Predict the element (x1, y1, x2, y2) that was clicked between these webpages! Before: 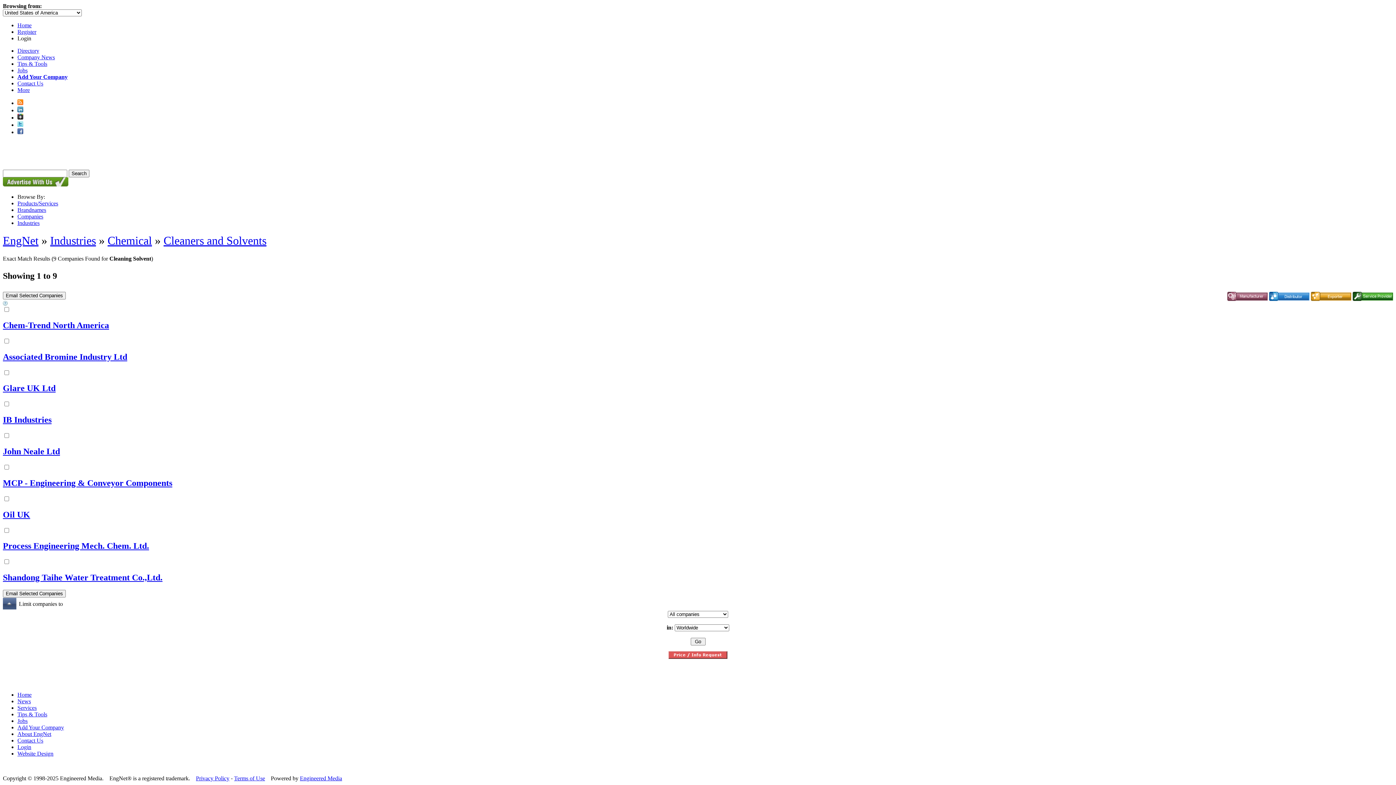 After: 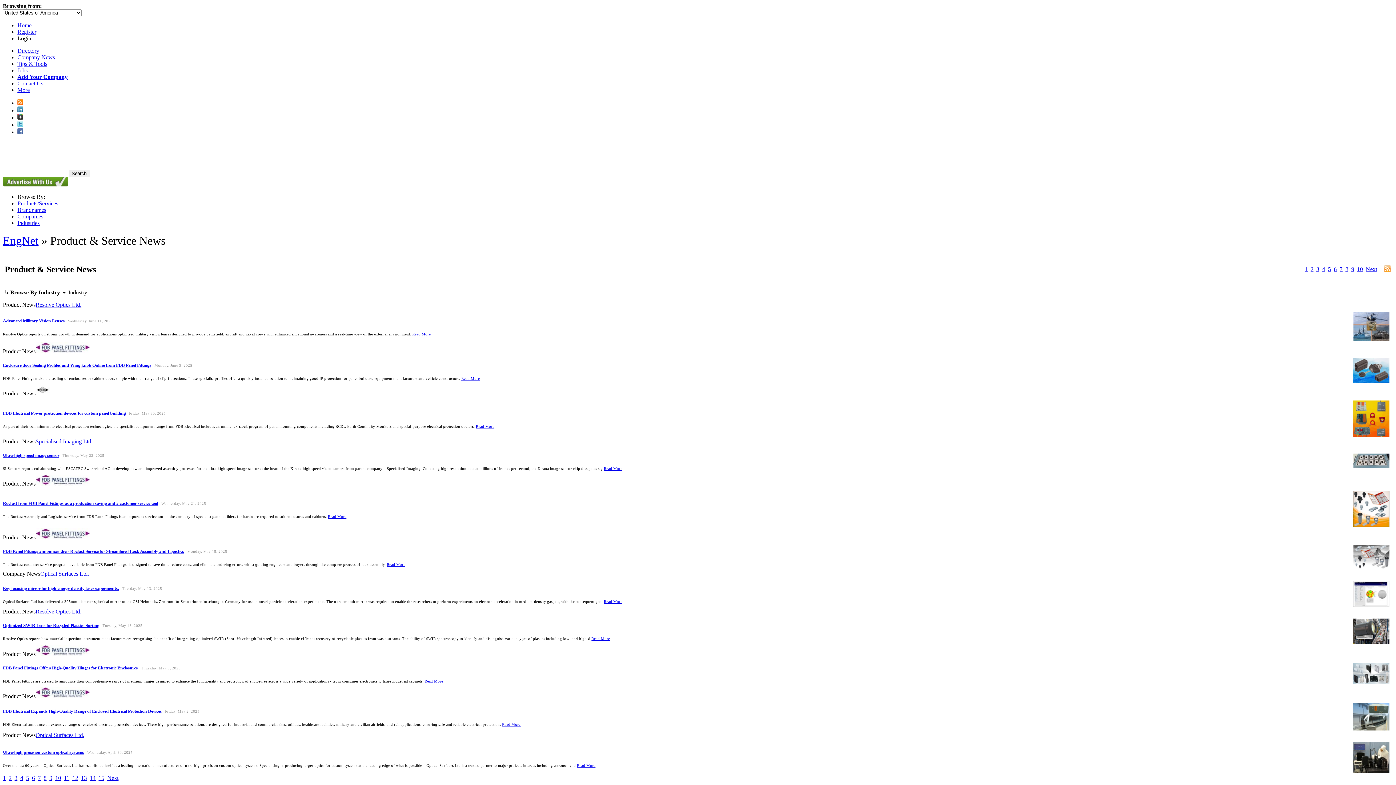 Action: bbox: (17, 698, 30, 704) label: News